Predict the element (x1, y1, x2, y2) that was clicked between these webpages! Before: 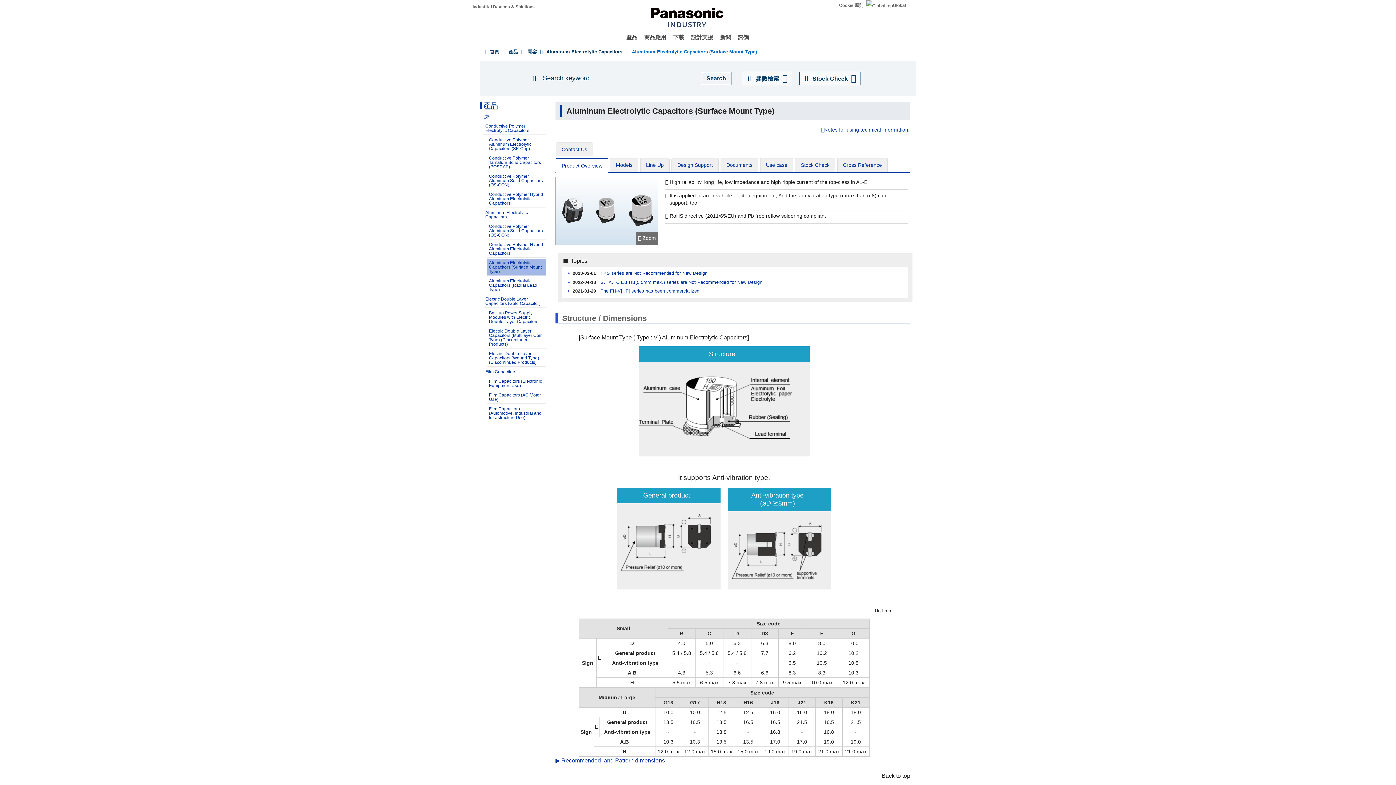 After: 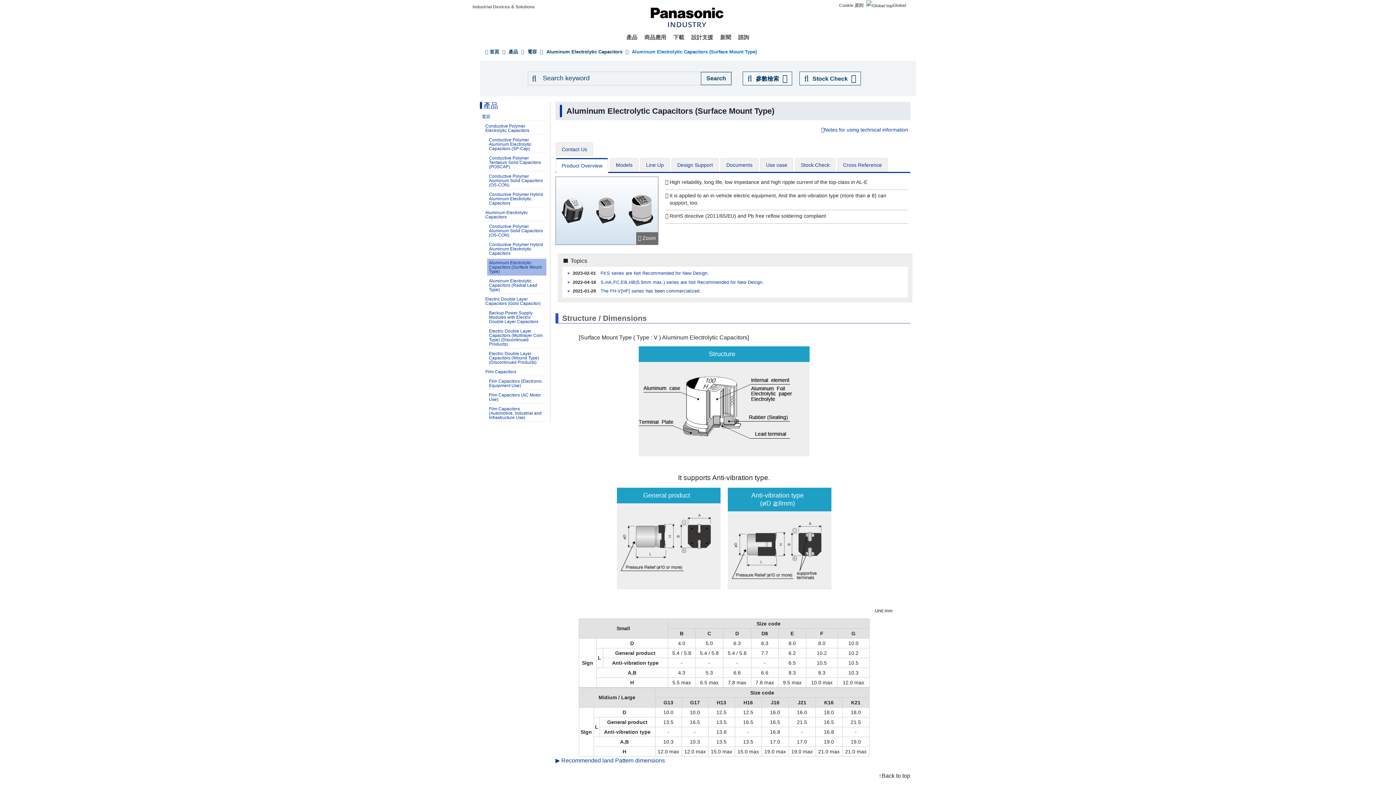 Action: label: Product Overview bbox: (556, 158, 608, 173)